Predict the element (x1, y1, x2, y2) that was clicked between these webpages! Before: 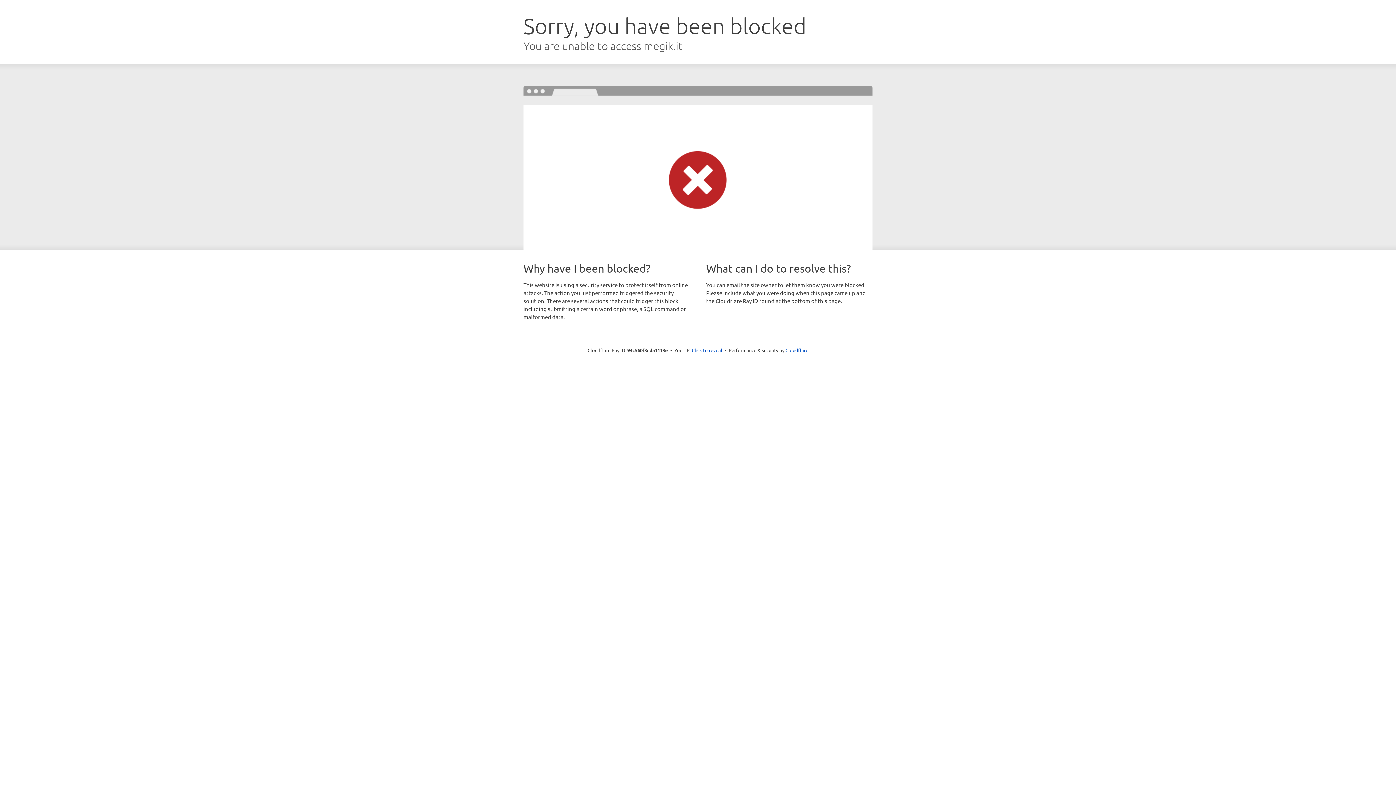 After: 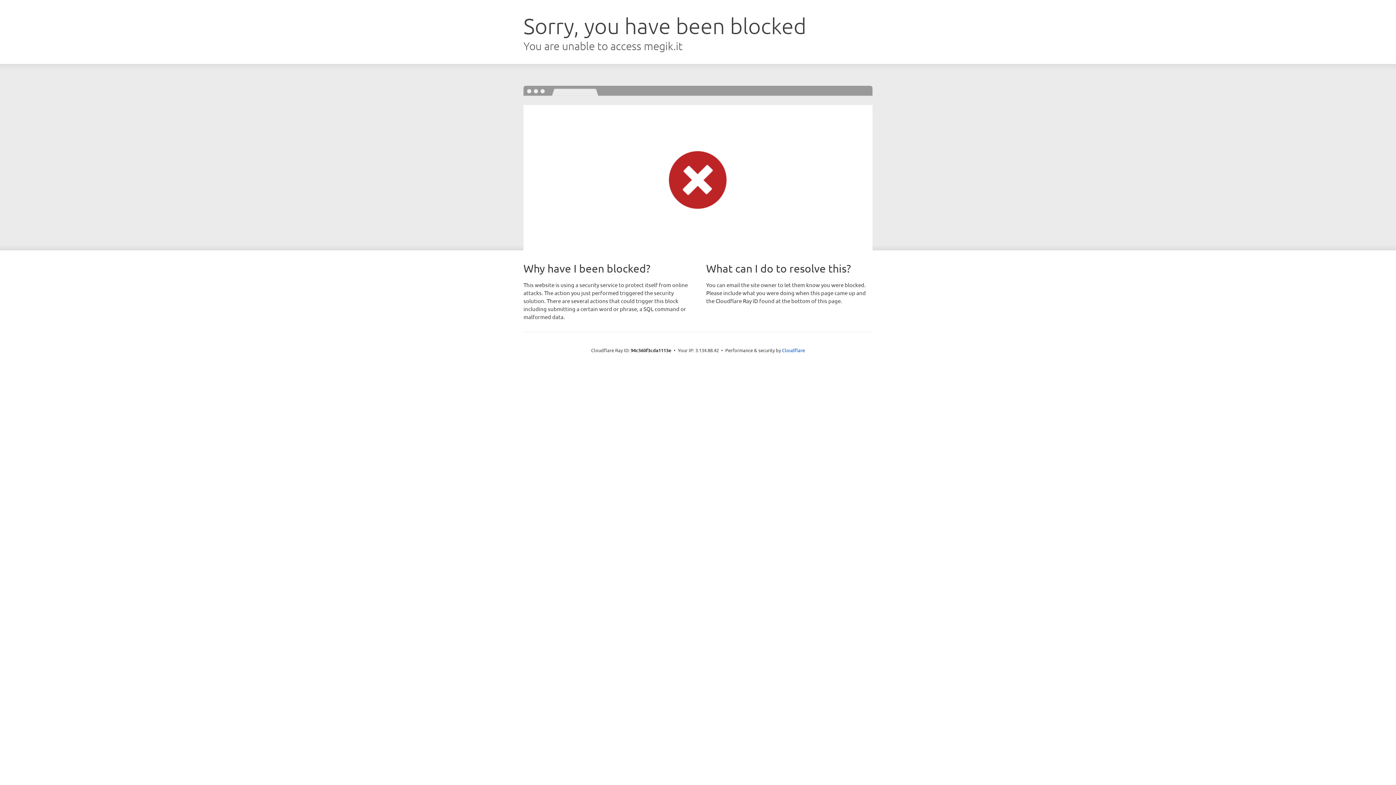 Action: label: Click to reveal bbox: (692, 346, 722, 353)